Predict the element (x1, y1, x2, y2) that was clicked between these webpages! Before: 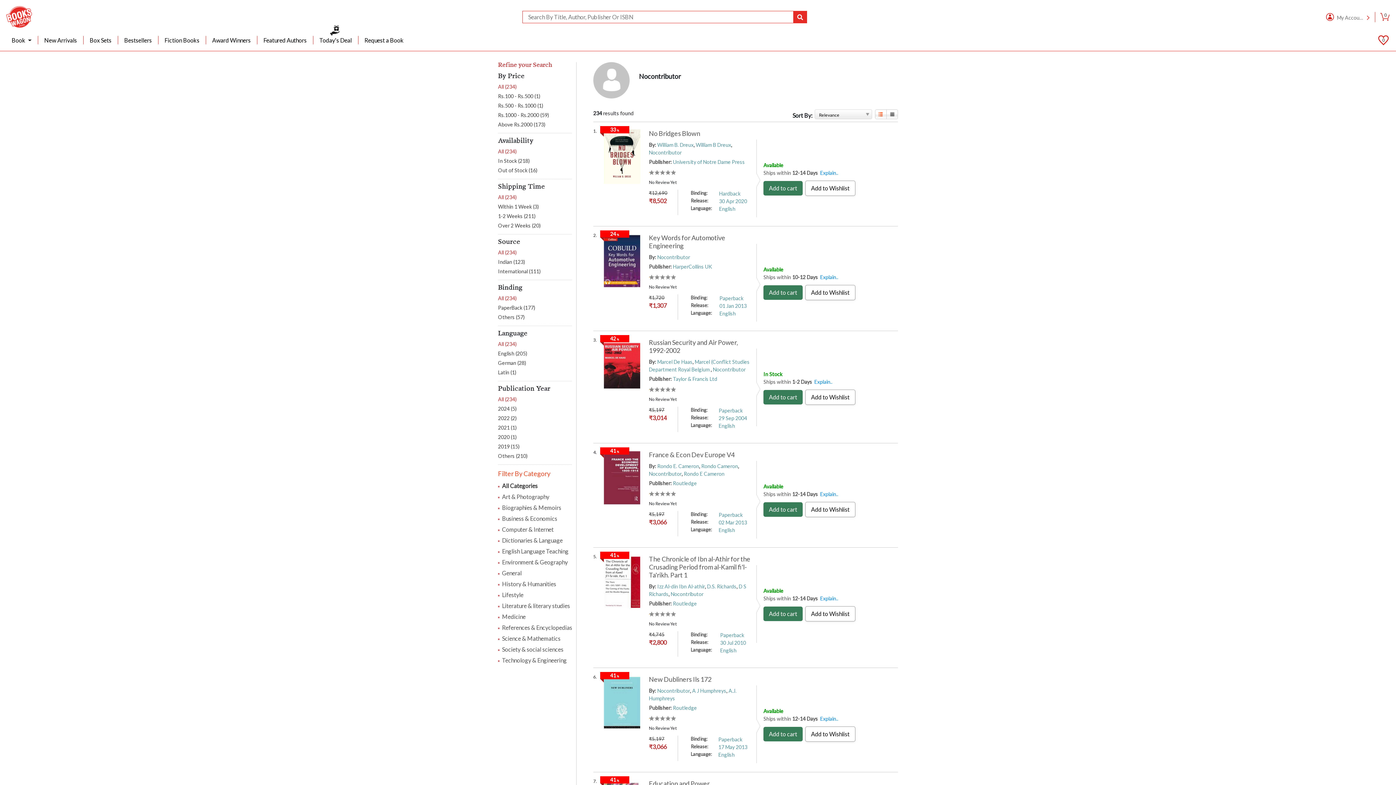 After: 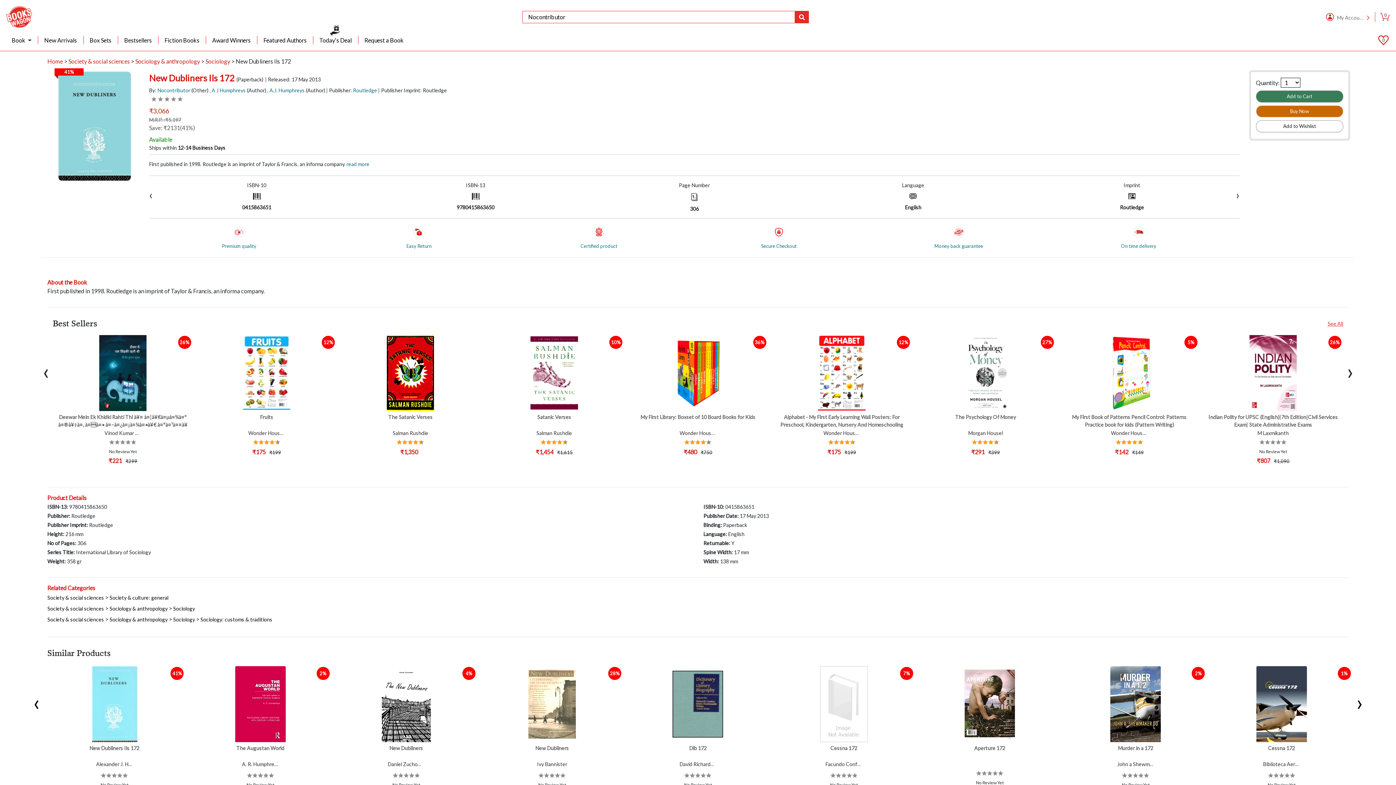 Action: bbox: (604, 698, 640, 705)